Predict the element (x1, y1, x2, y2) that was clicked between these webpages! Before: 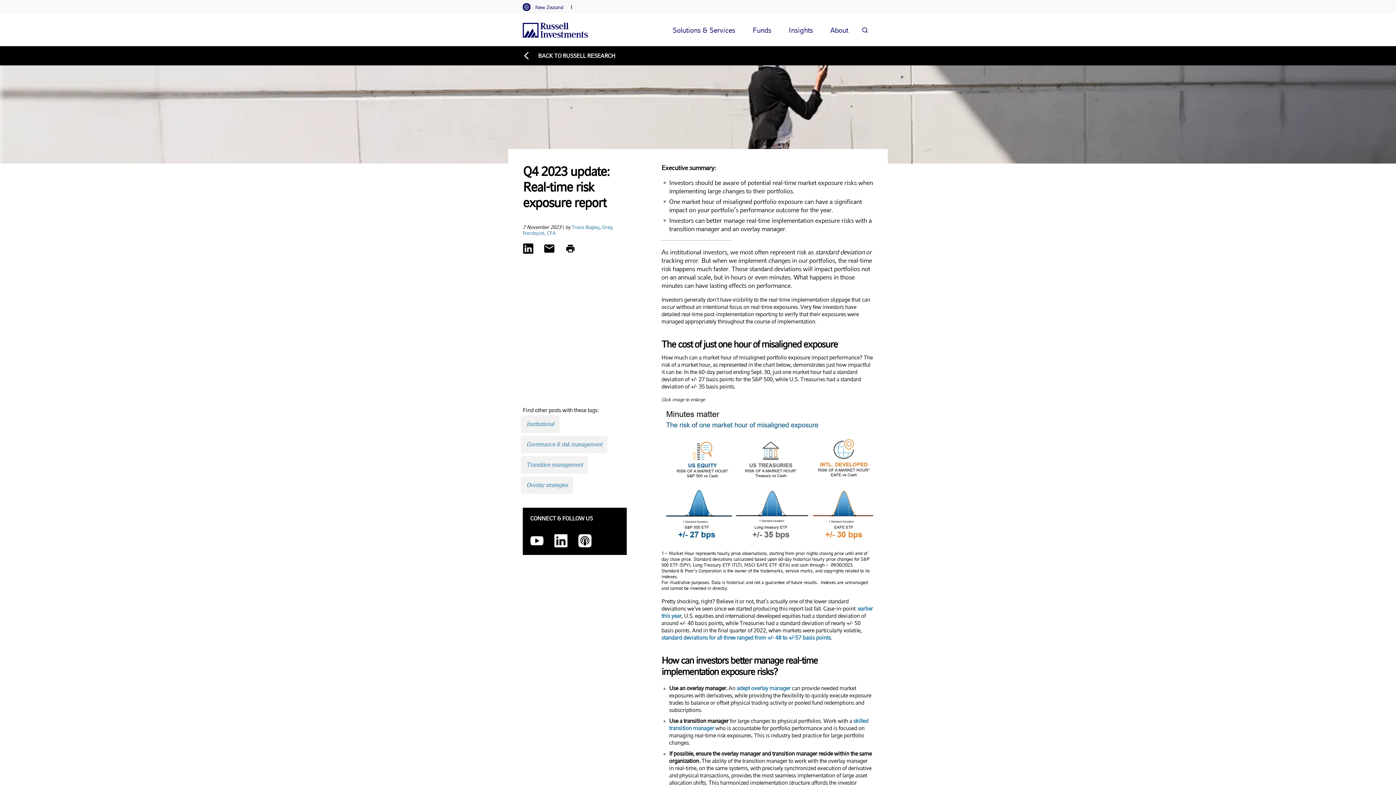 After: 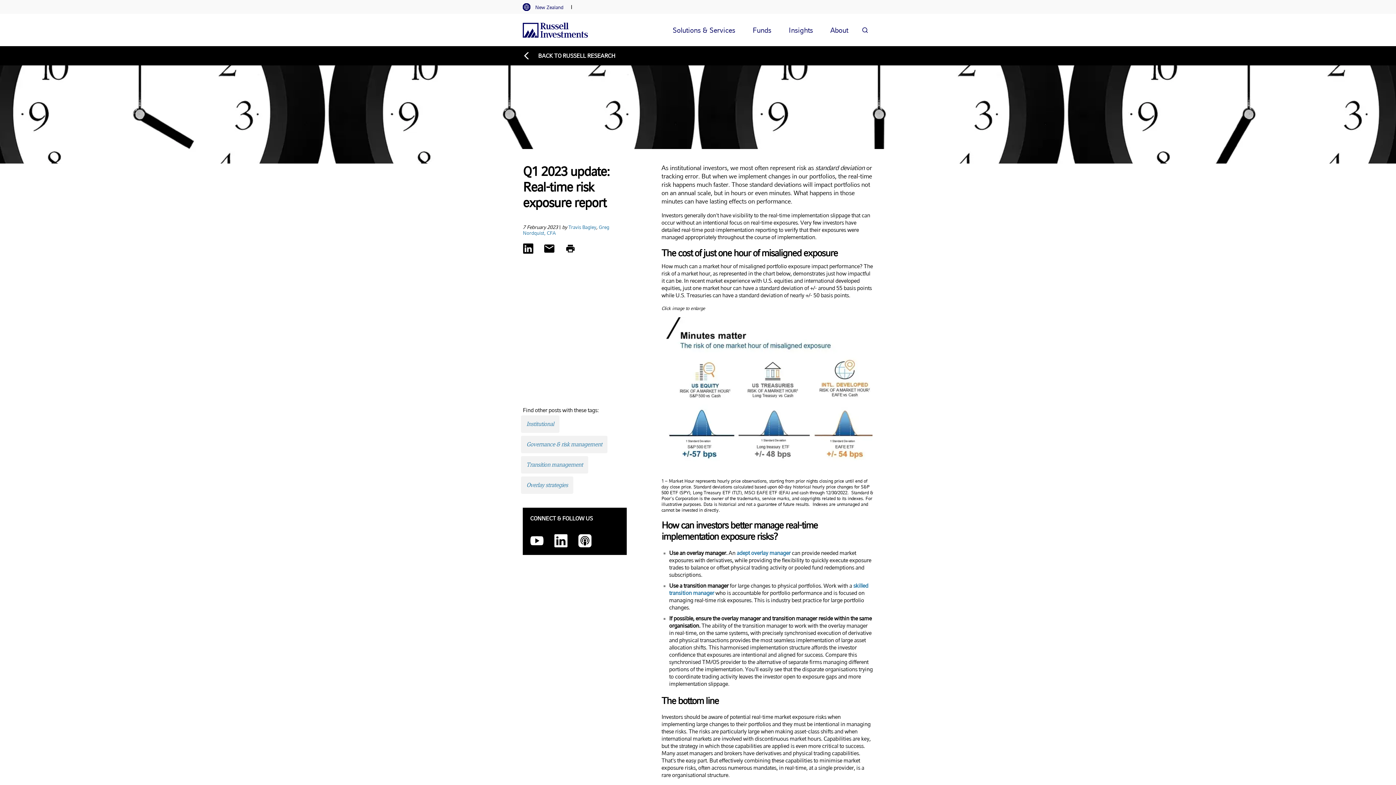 Action: label: standard deviations for all three ranged from +/- 48 to +/-57 basis points bbox: (661, 634, 830, 641)